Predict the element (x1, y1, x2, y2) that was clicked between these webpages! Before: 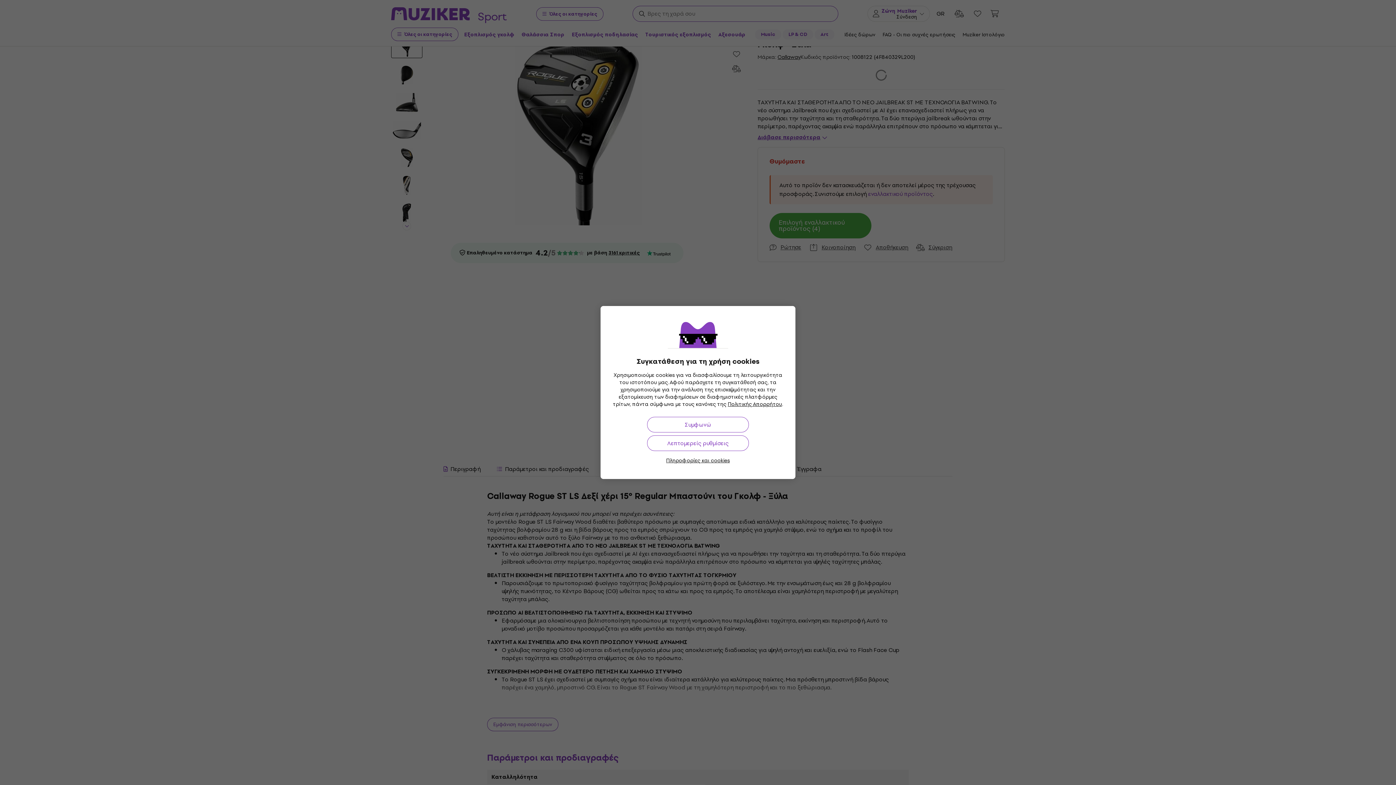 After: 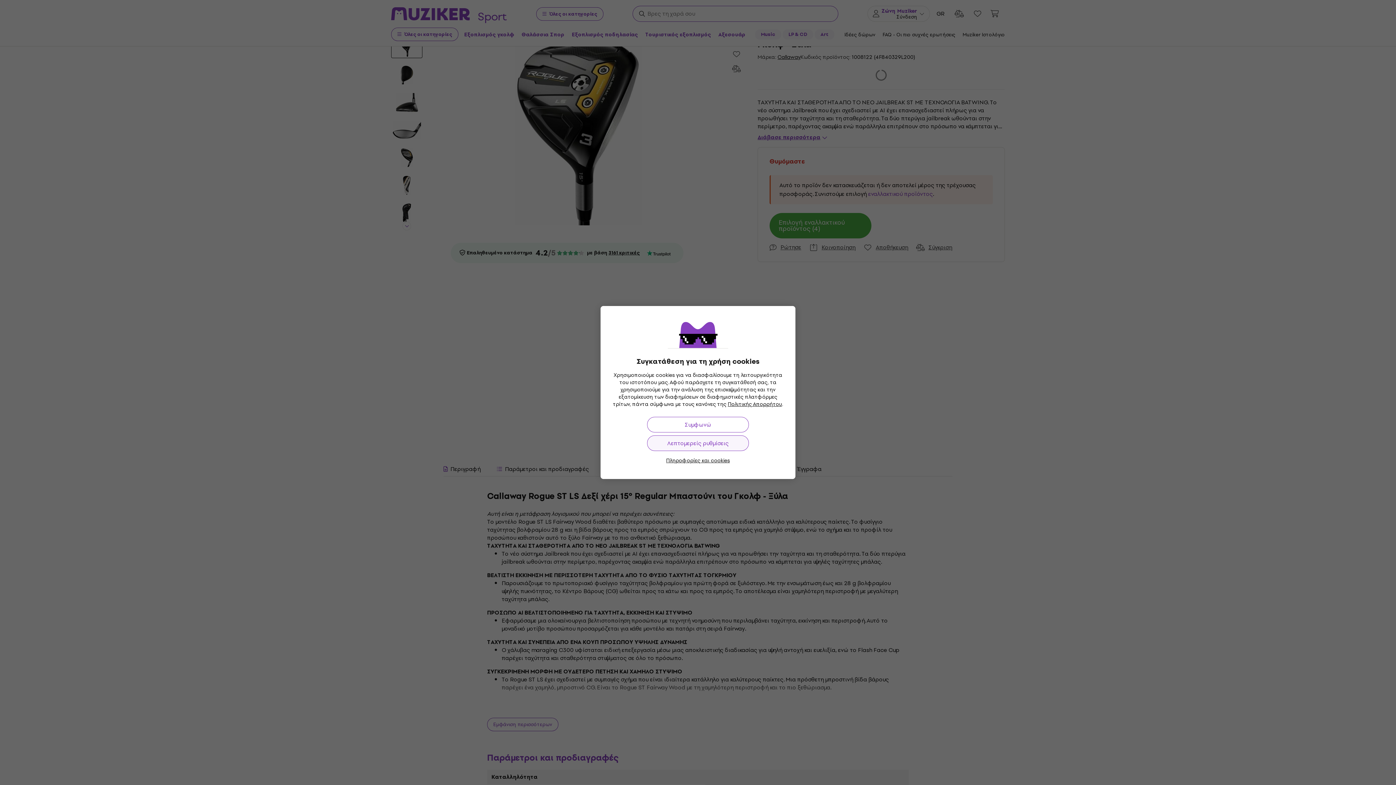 Action: bbox: (647, 435, 749, 451) label: Λεπτομερείς ρυθμίσεις